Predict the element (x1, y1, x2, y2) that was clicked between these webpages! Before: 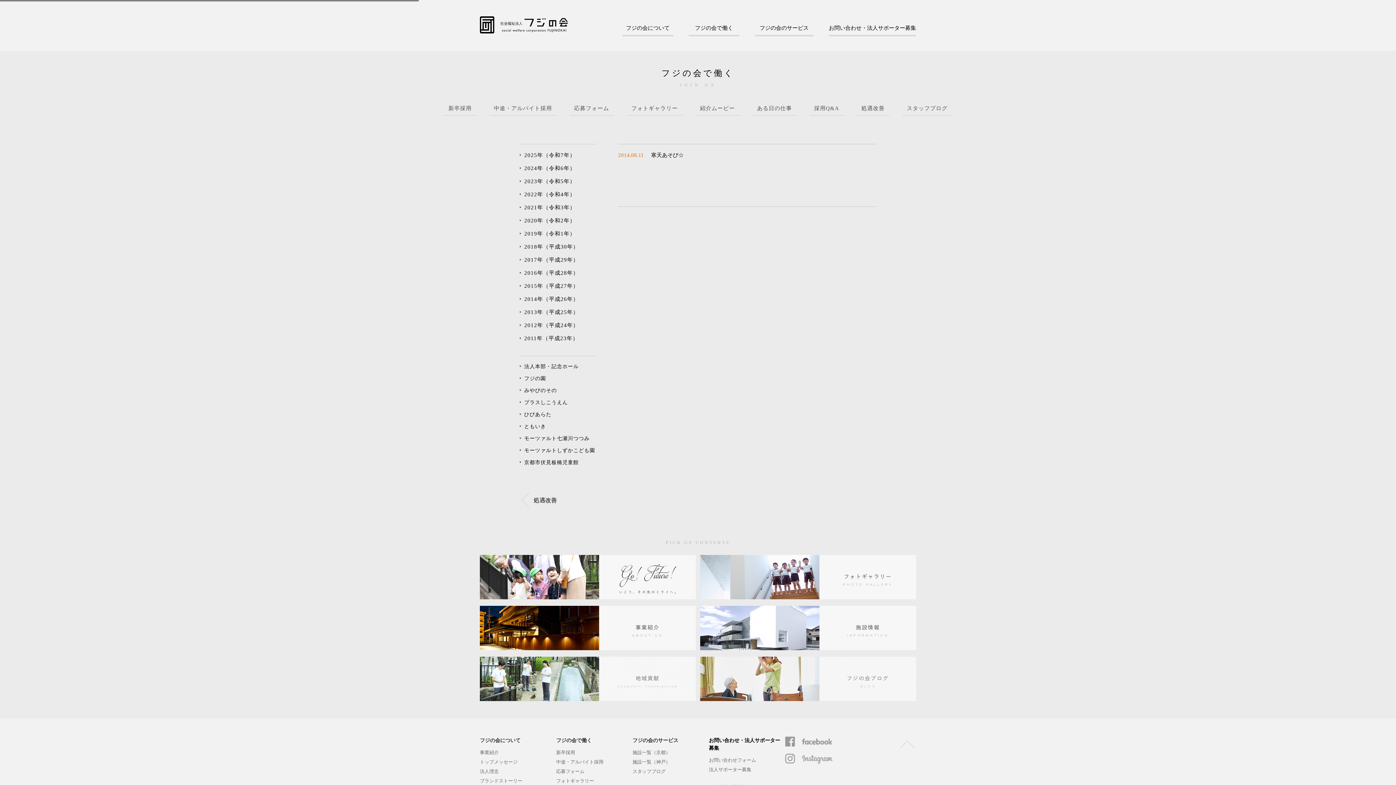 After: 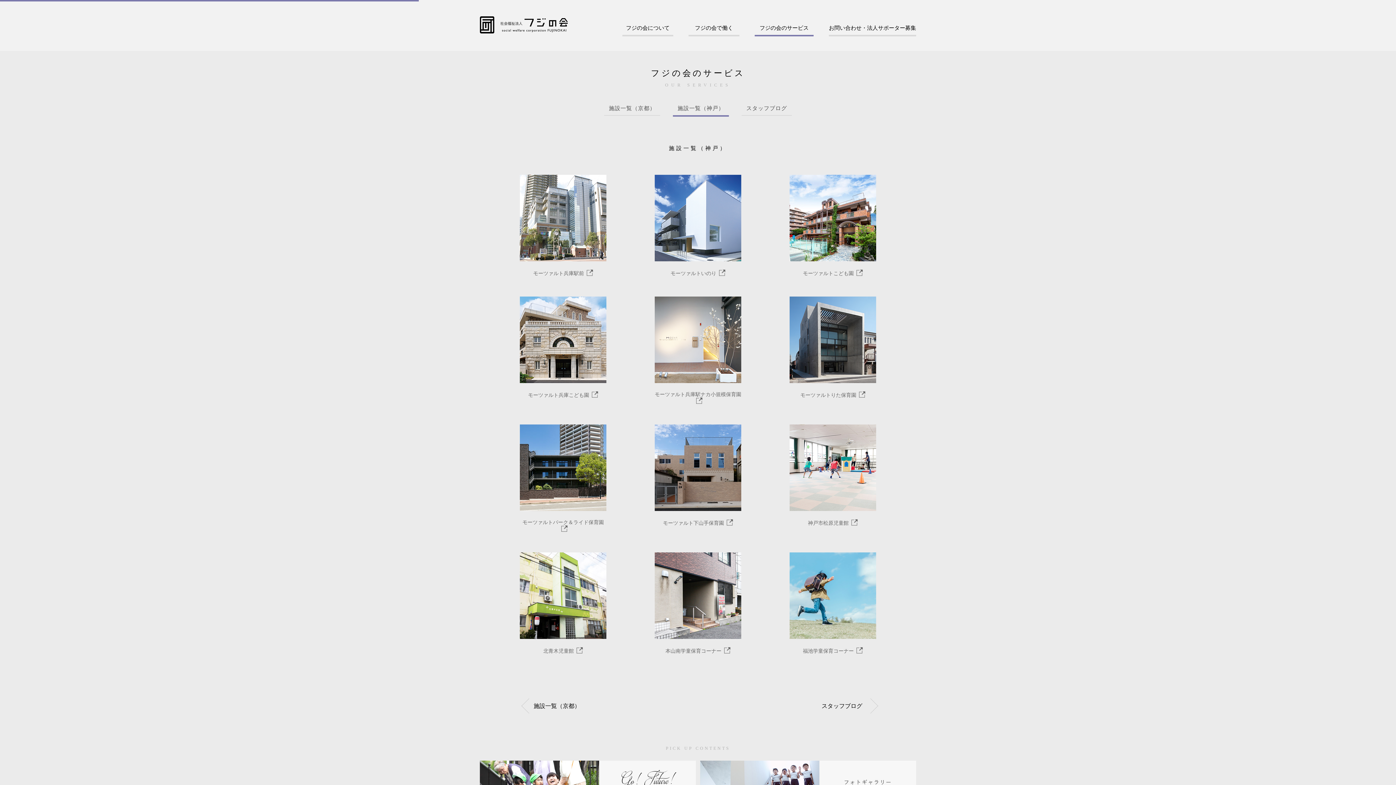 Action: bbox: (632, 759, 670, 765) label: 施設一覧（神戸）